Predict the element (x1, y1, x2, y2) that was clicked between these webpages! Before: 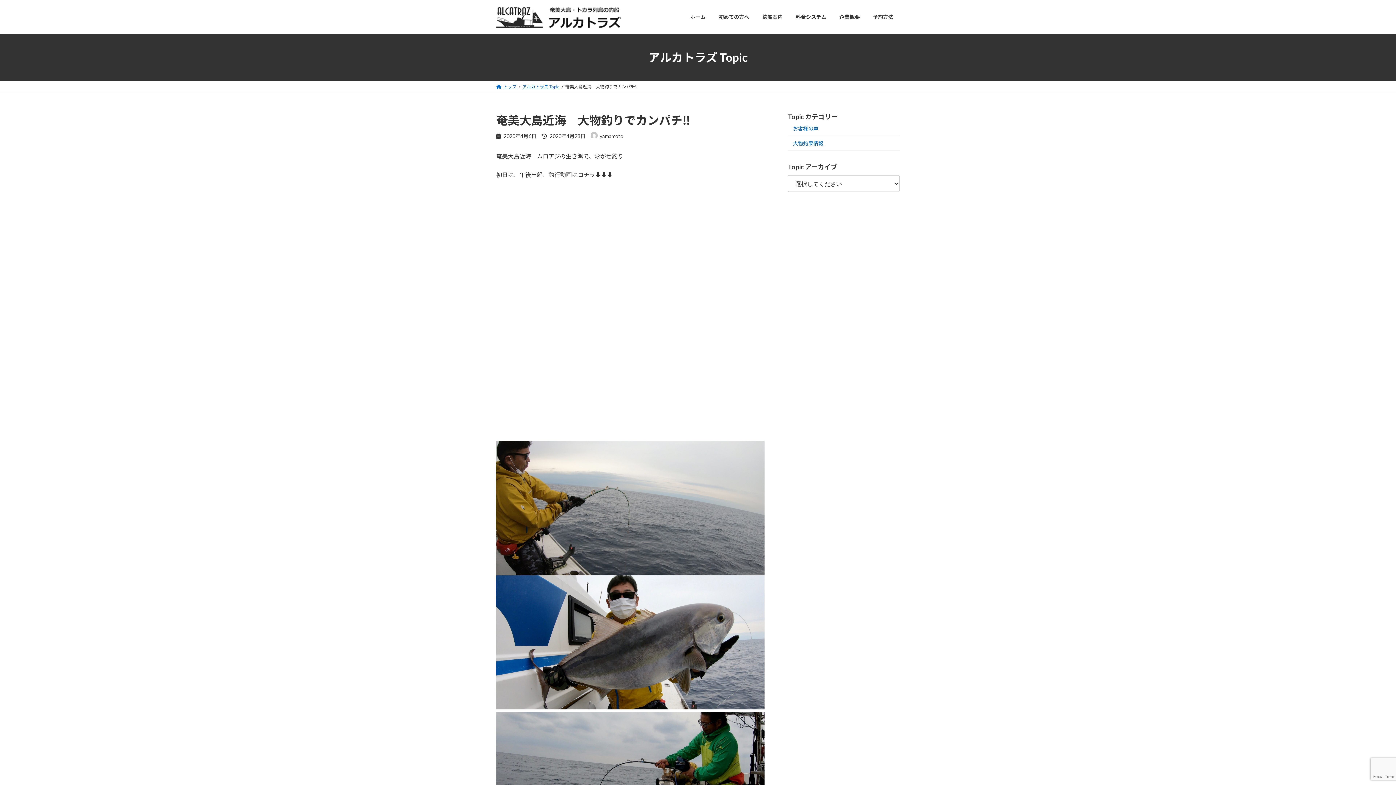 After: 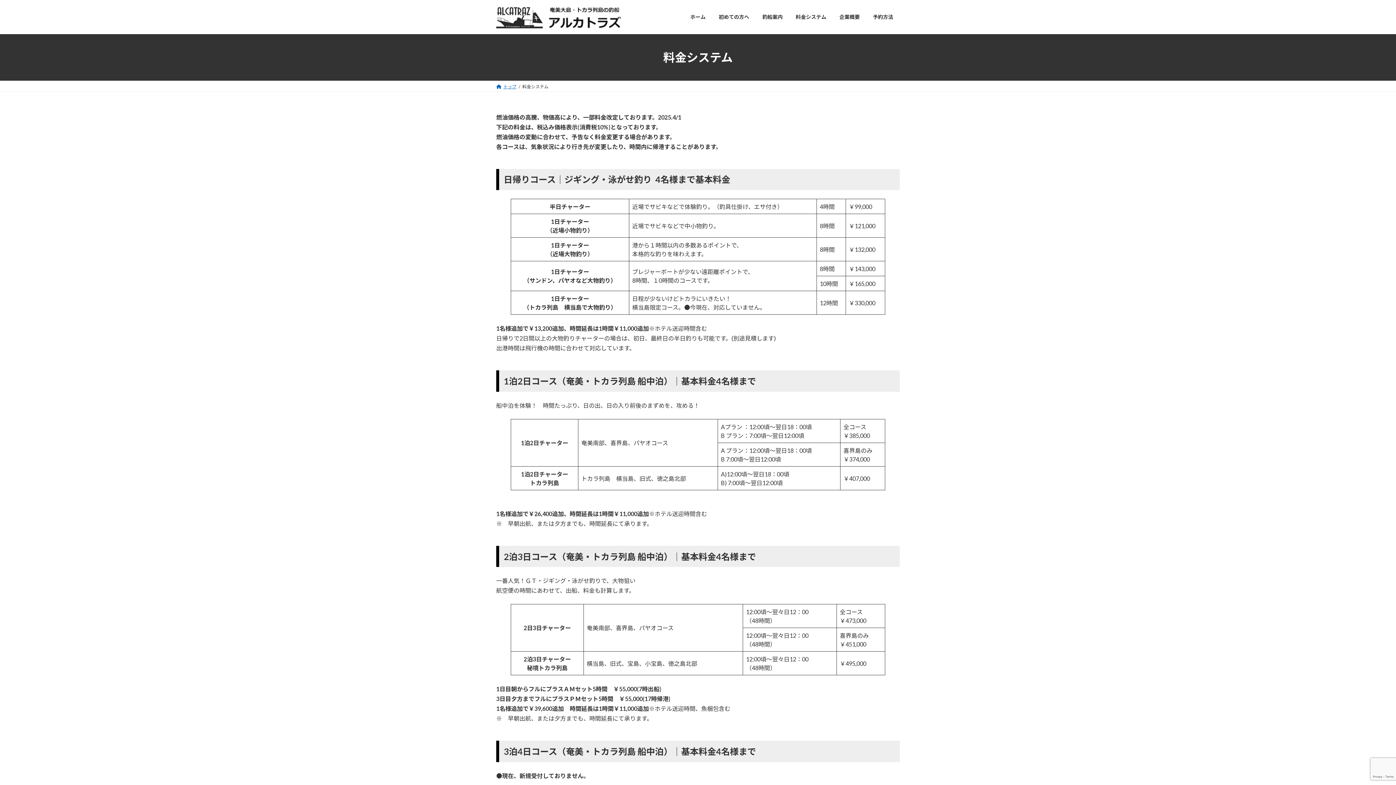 Action: label: 料金システム bbox: (789, 8, 833, 25)